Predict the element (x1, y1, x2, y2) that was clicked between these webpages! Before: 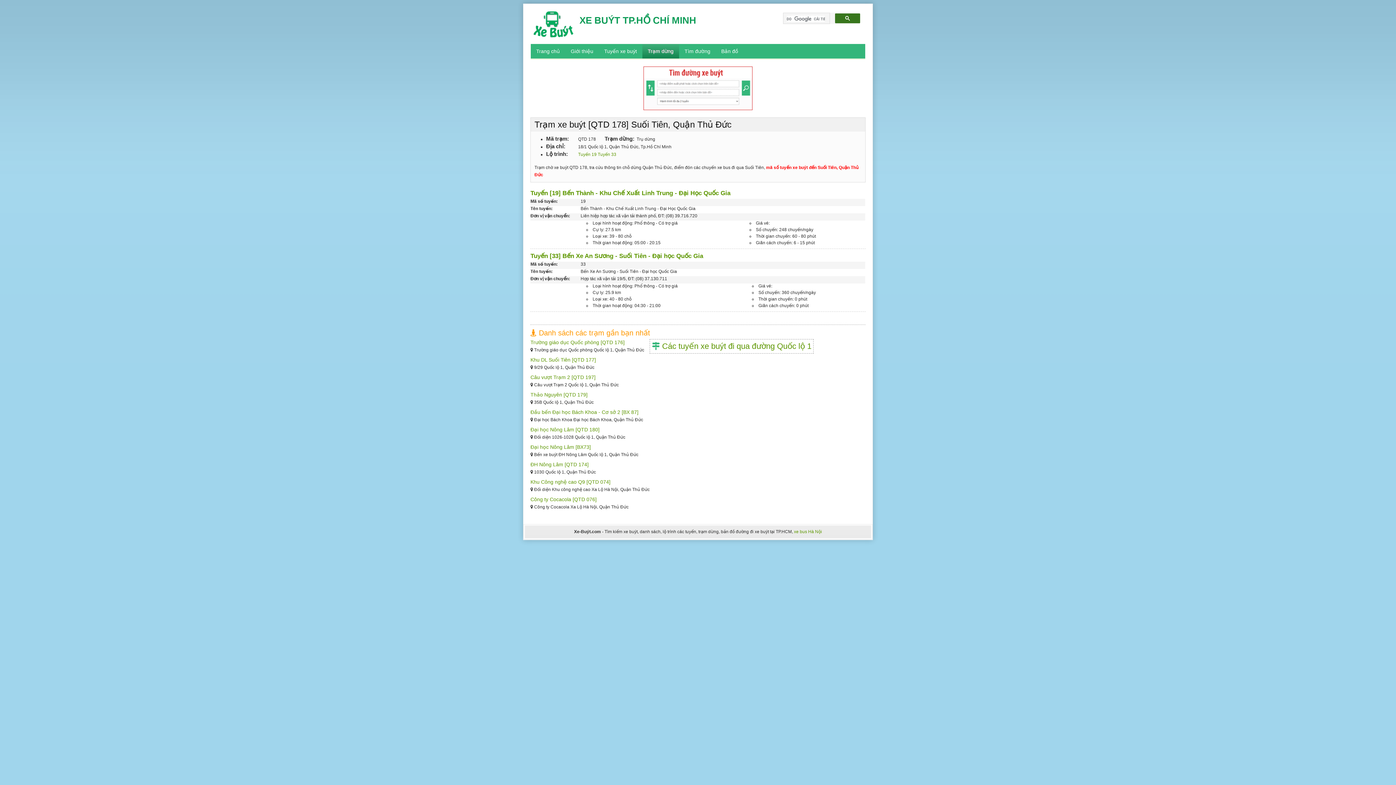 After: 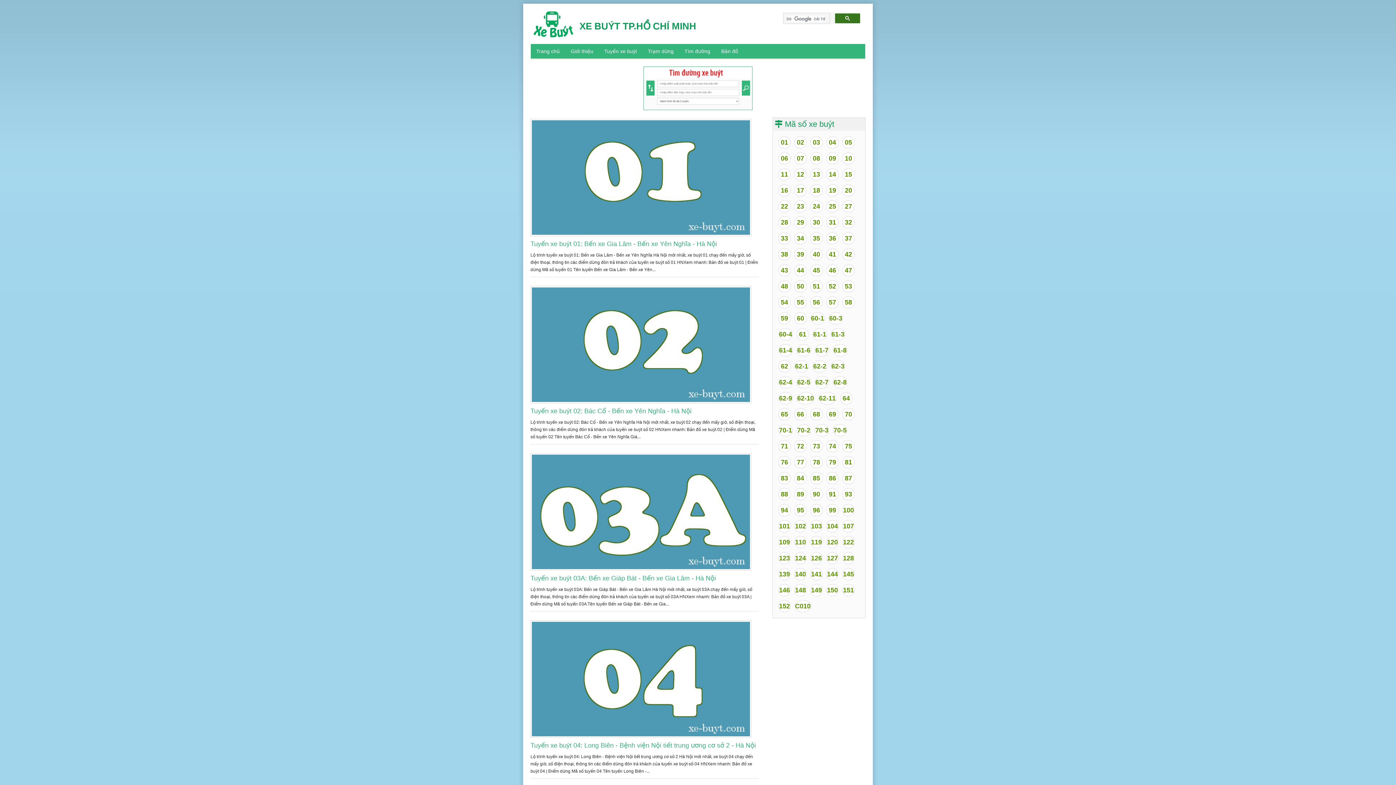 Action: bbox: (530, 21, 576, 26)